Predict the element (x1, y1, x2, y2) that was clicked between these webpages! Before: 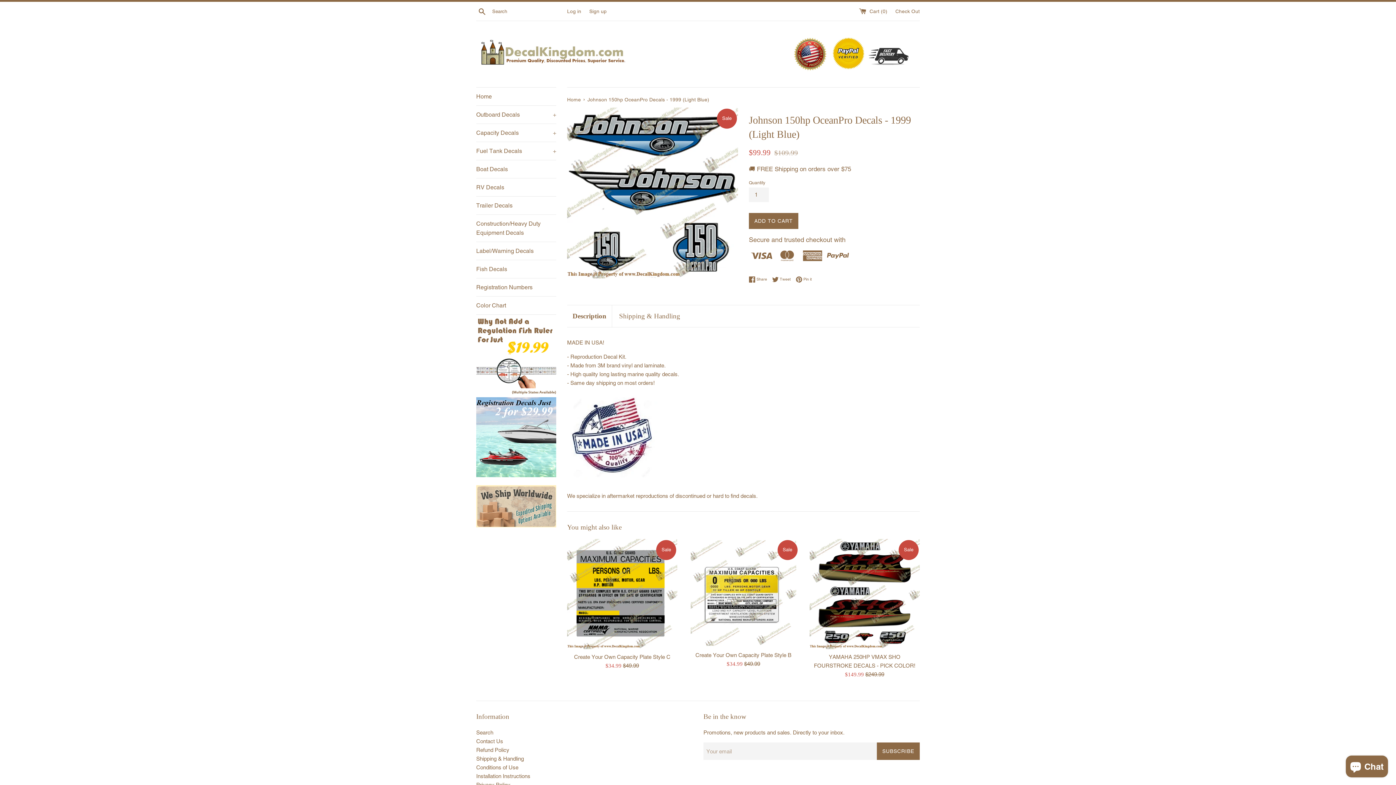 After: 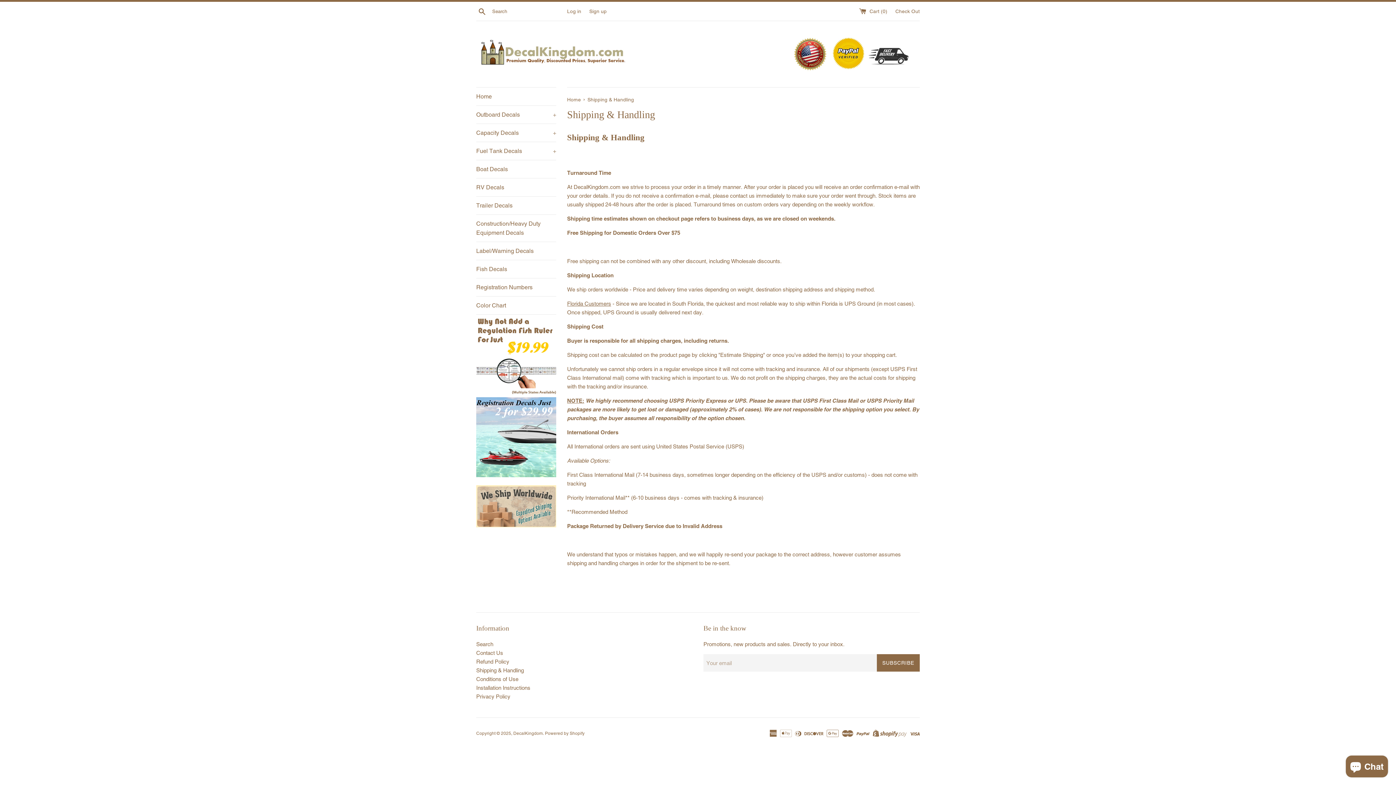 Action: label: Shipping & Handling bbox: (476, 751, 524, 757)